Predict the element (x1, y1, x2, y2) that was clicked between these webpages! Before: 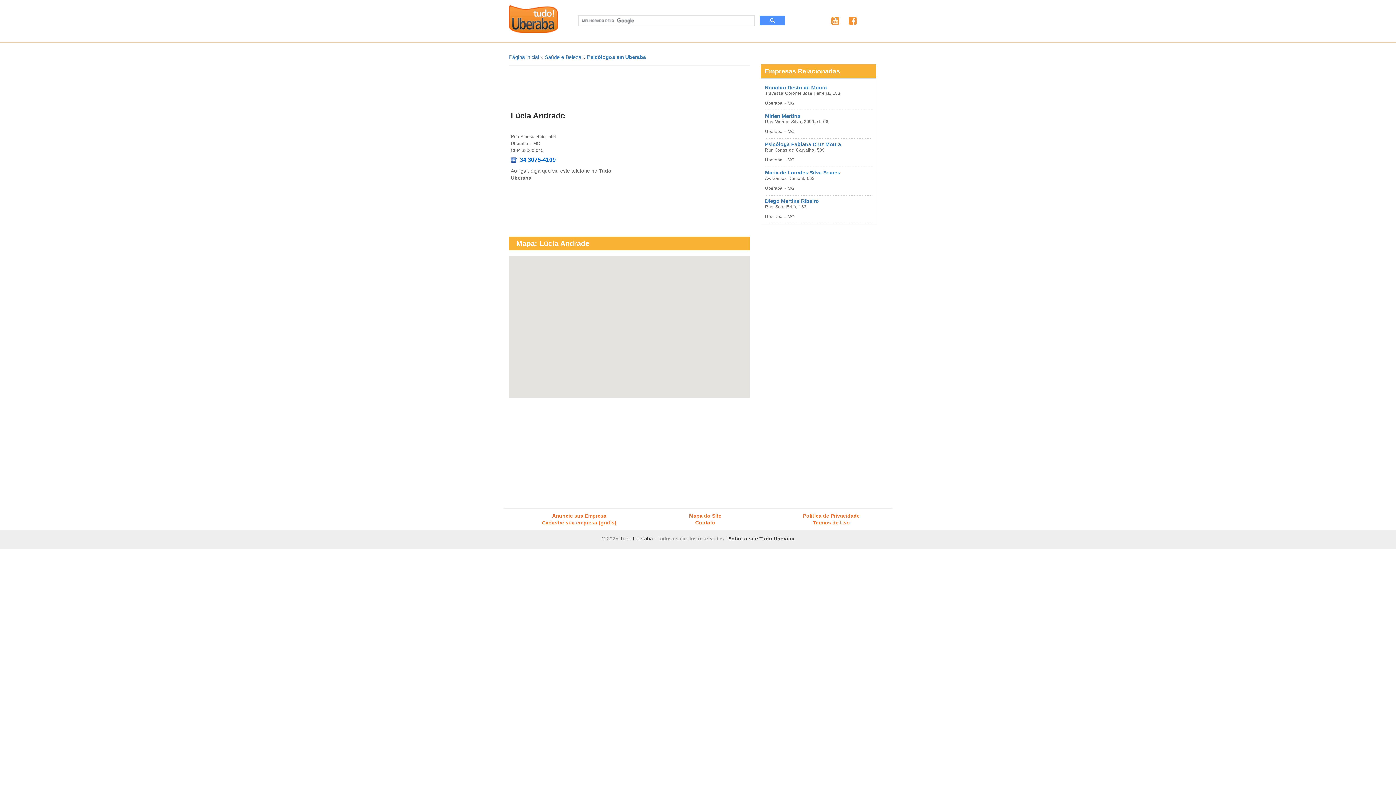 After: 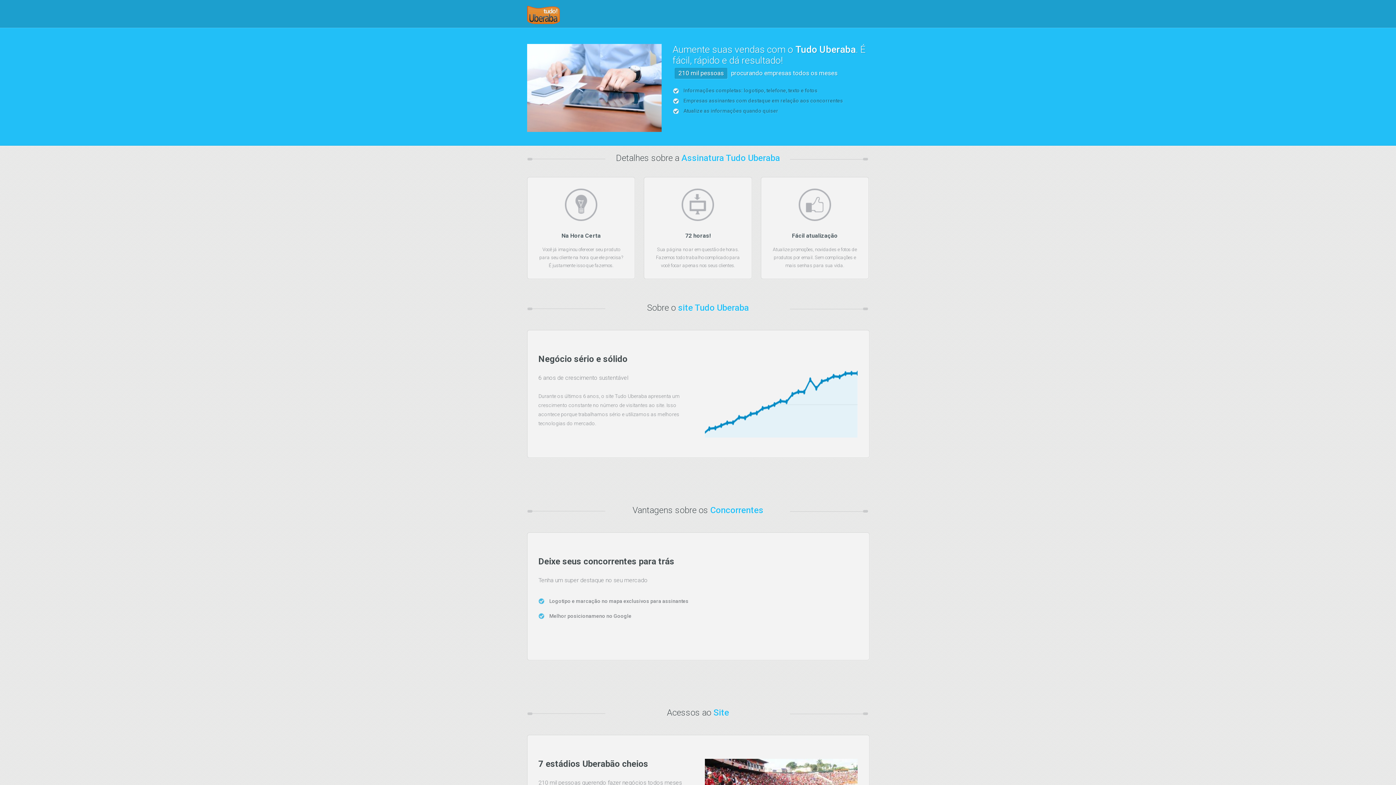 Action: label: Anuncie sua Empresa bbox: (552, 513, 606, 518)